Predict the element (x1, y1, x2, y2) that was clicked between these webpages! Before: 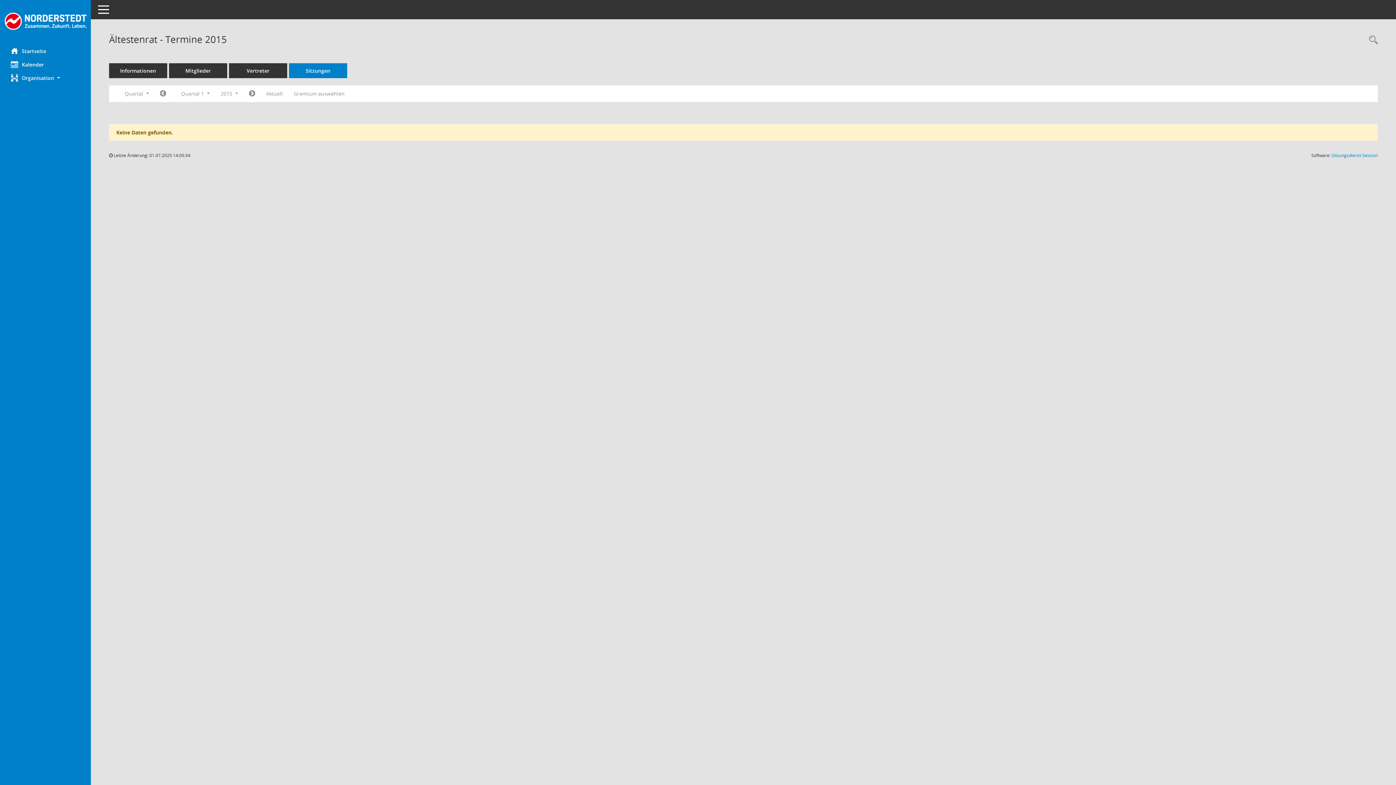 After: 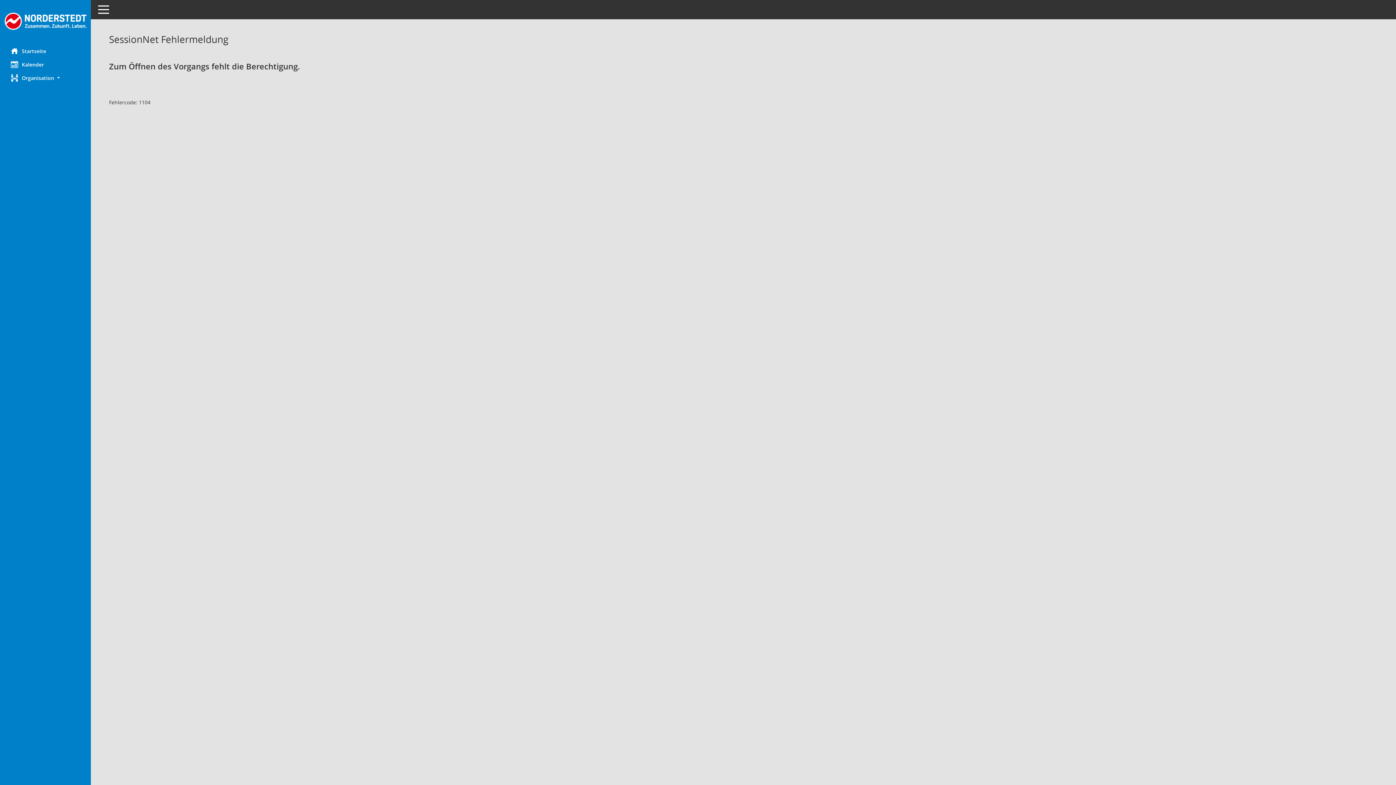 Action: bbox: (229, 63, 287, 78) label: Vertreter